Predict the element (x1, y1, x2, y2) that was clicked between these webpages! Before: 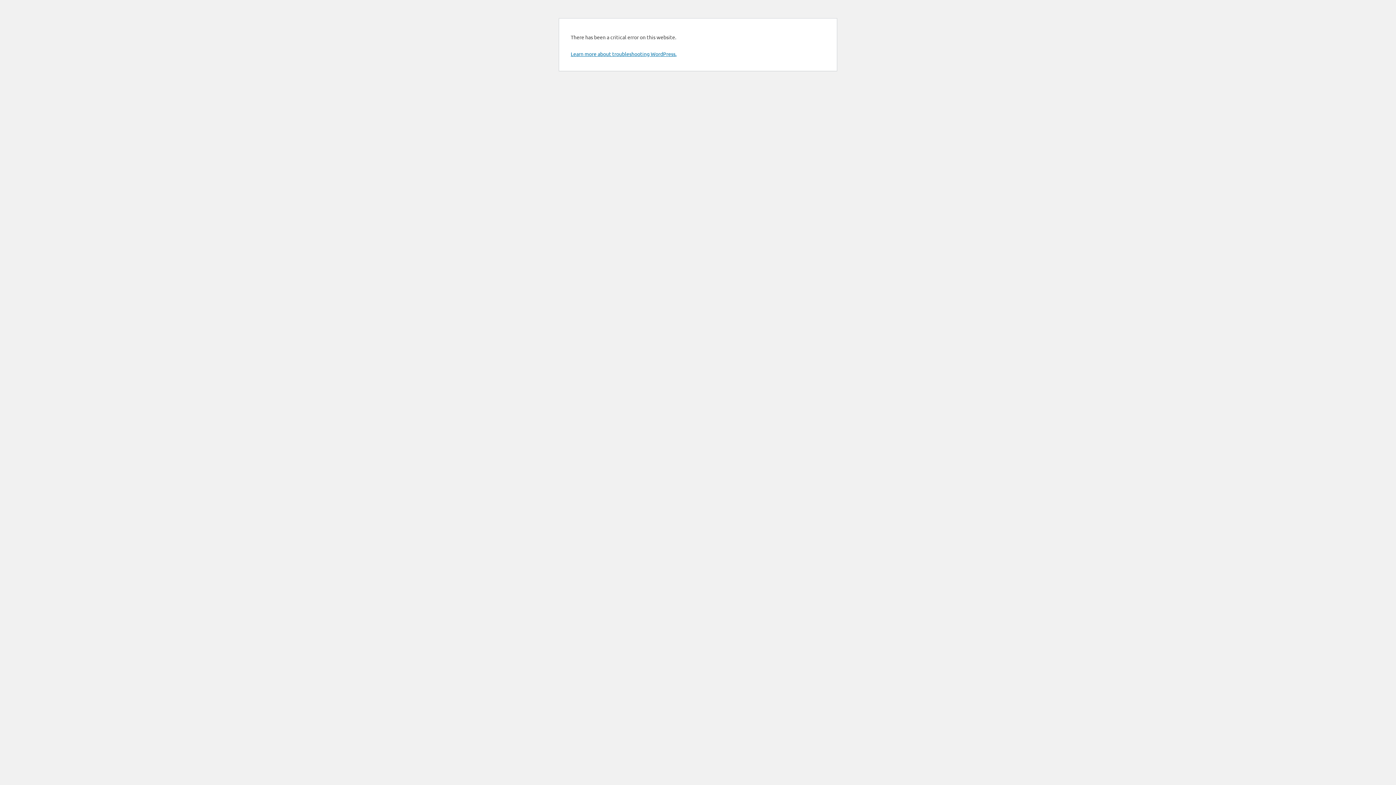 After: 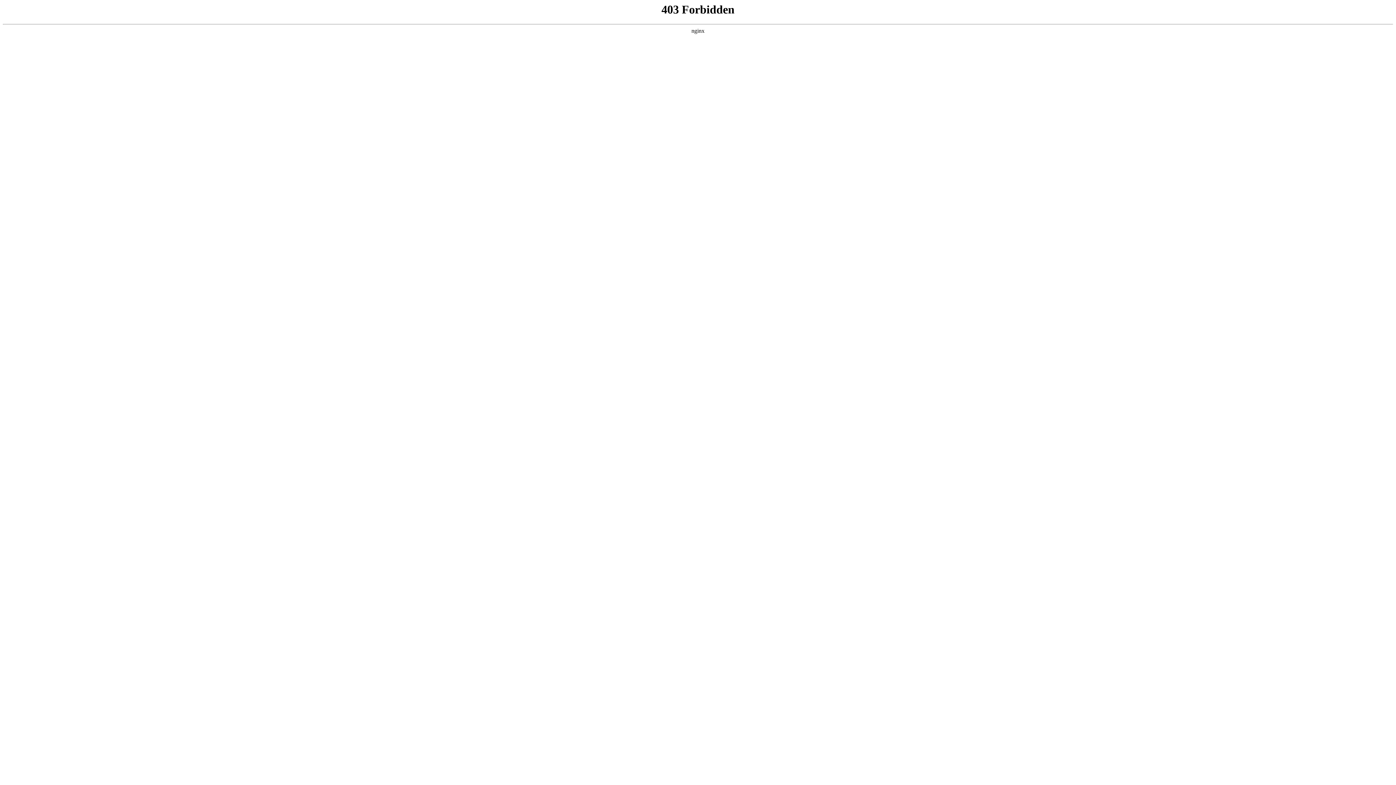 Action: bbox: (570, 50, 676, 57) label: Learn more about troubleshooting WordPress.